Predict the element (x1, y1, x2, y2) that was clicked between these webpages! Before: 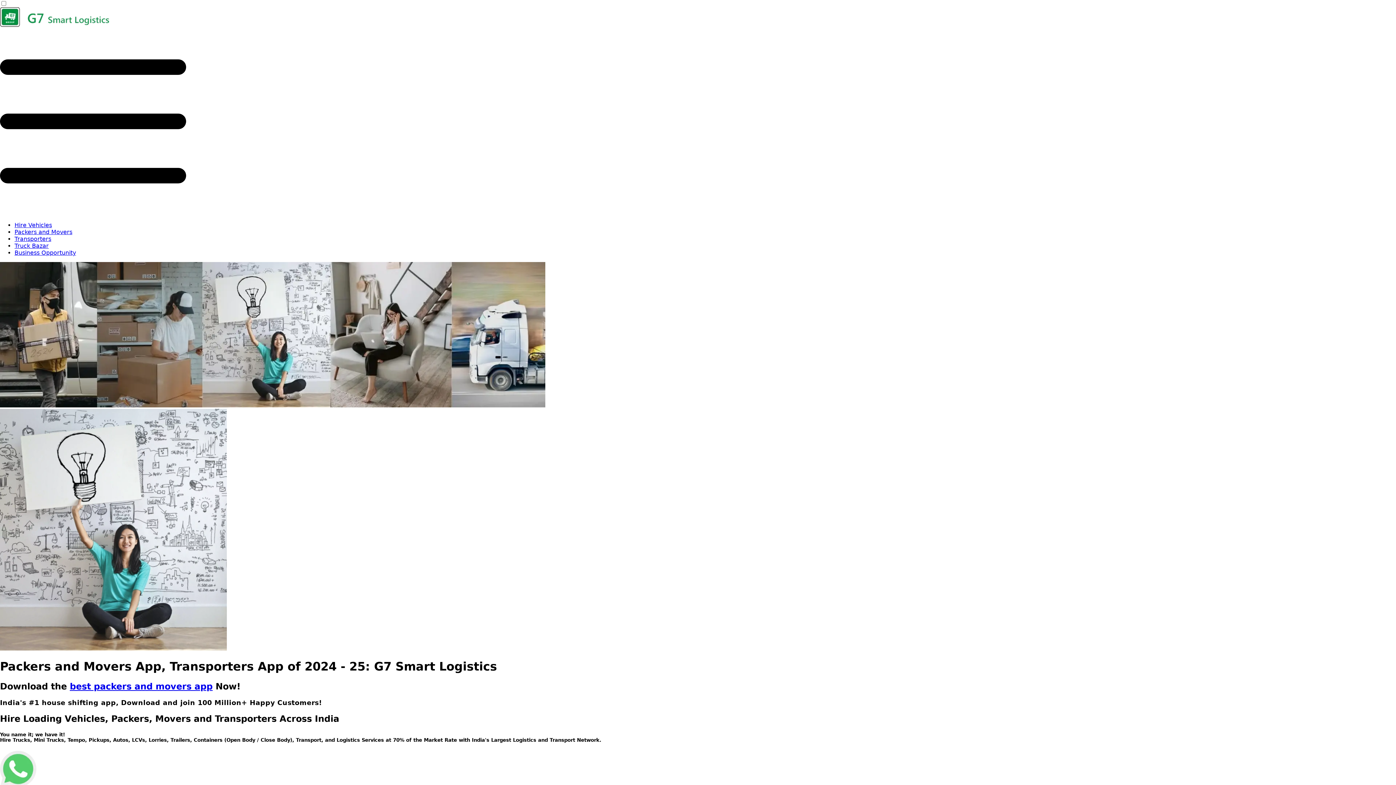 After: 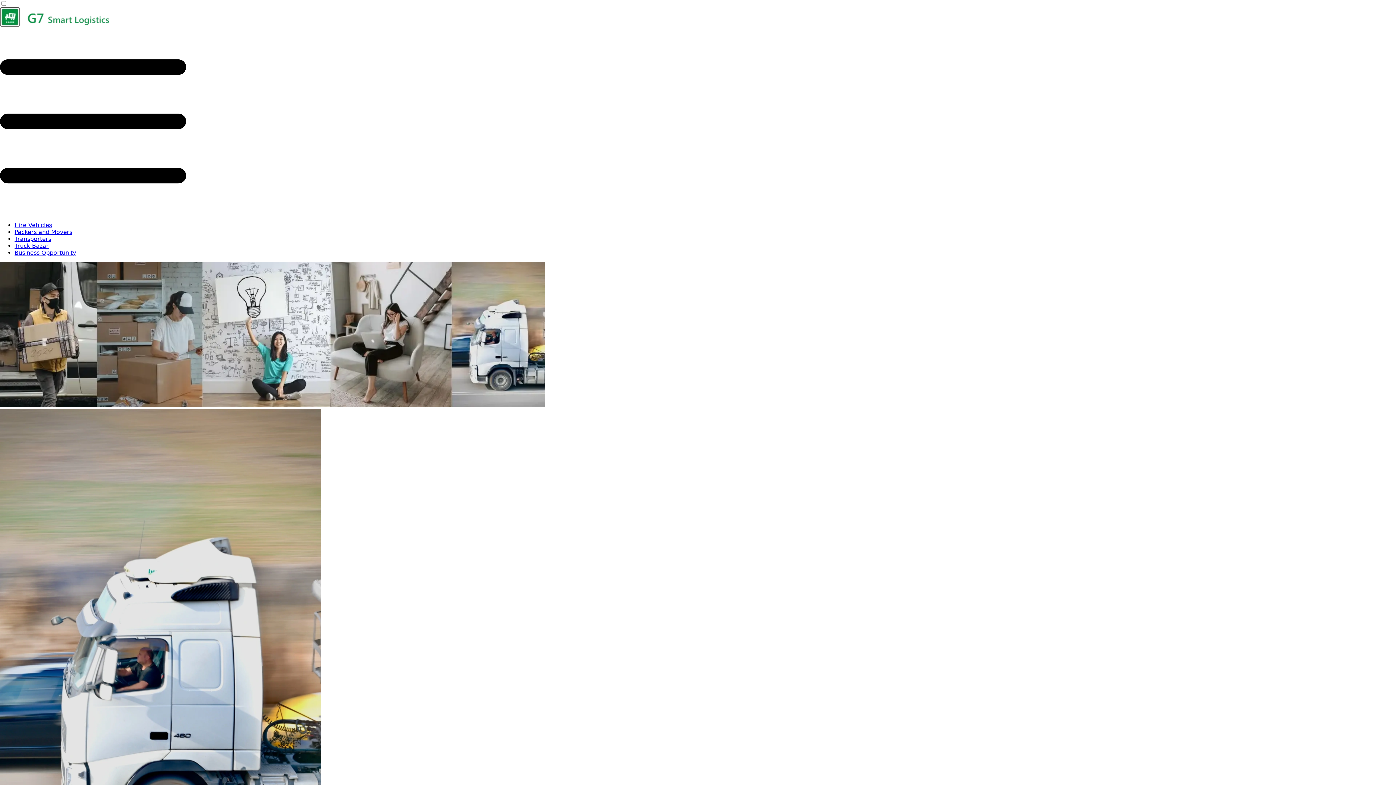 Action: label: Hire Vehicles bbox: (14, 221, 52, 228)